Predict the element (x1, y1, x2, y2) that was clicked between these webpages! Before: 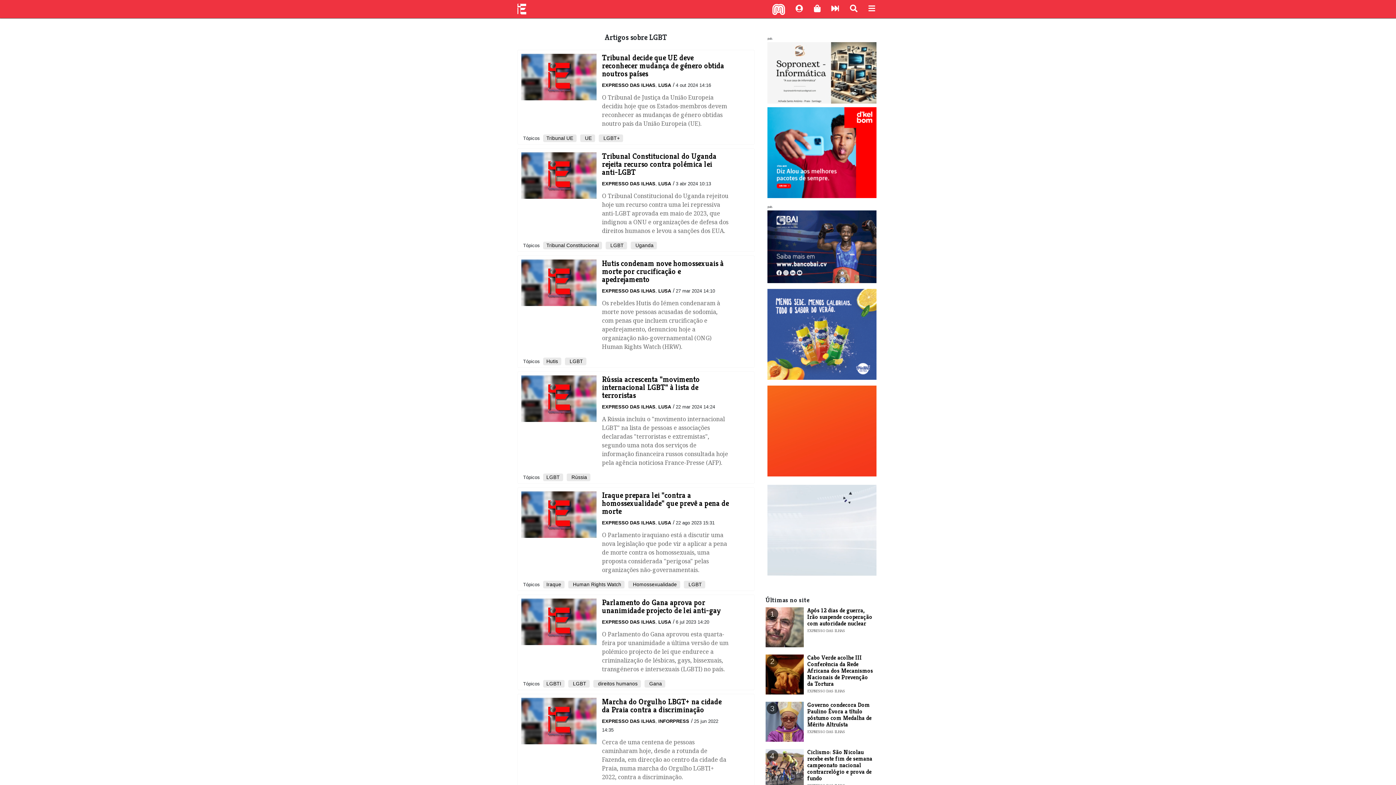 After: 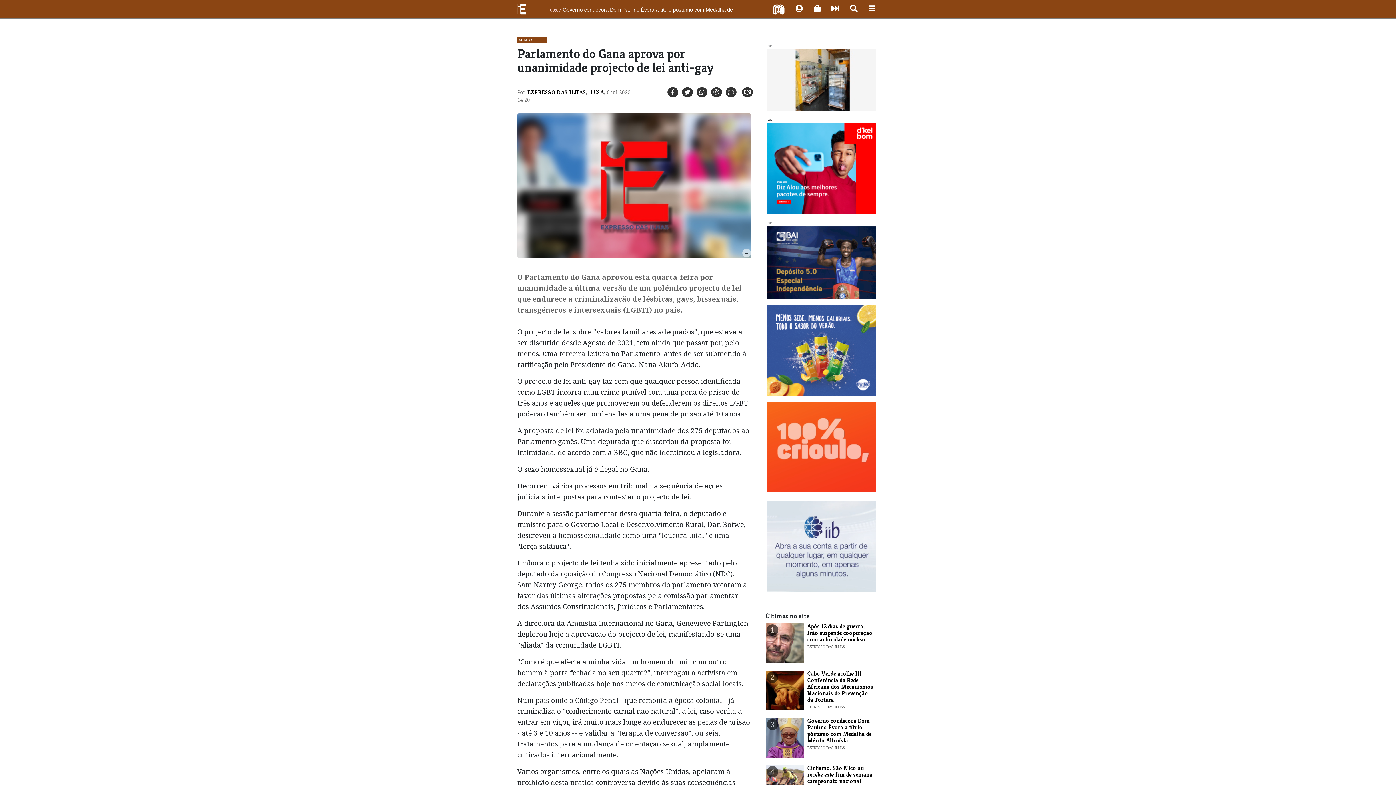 Action: label: Parlamento do Gana aprova por unanimidade projecto de lei anti-gay bbox: (602, 598, 729, 614)